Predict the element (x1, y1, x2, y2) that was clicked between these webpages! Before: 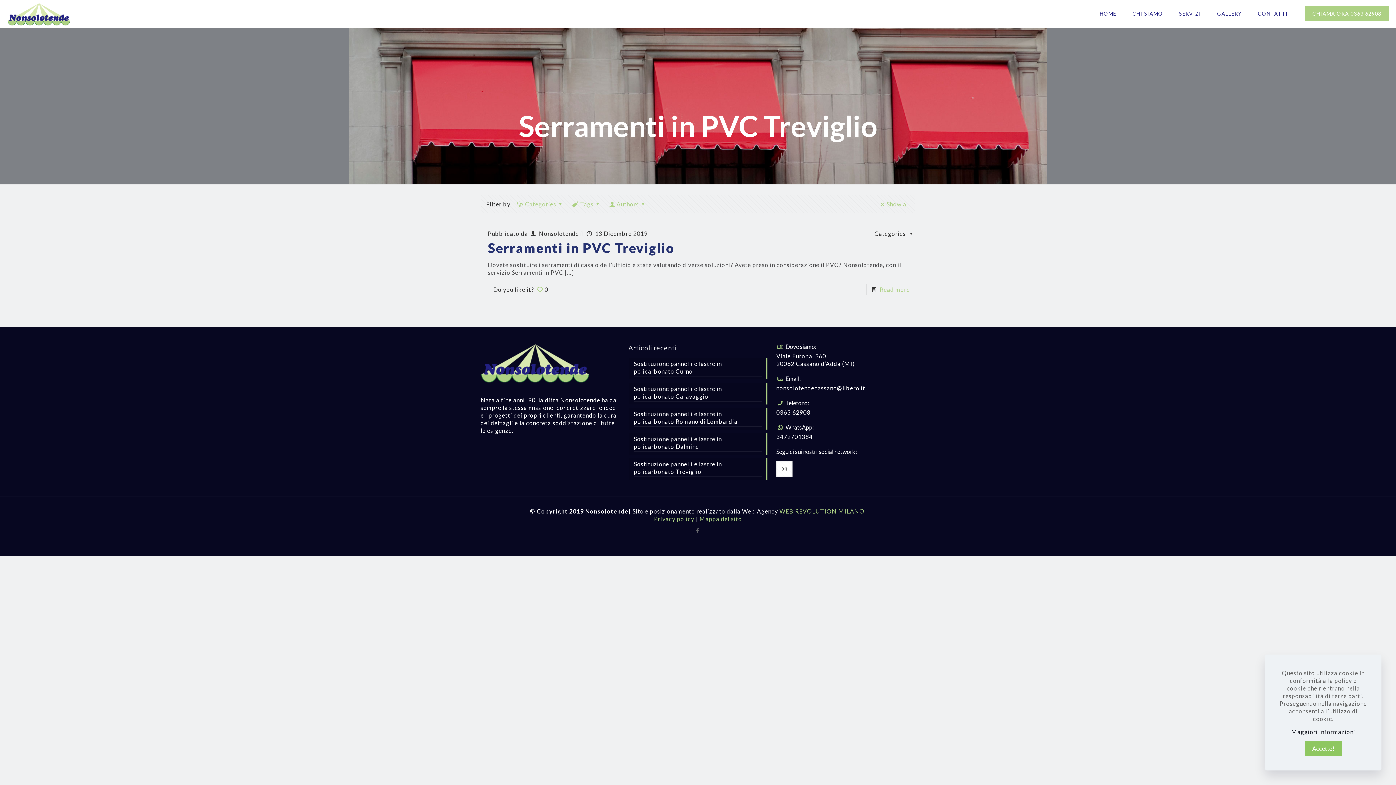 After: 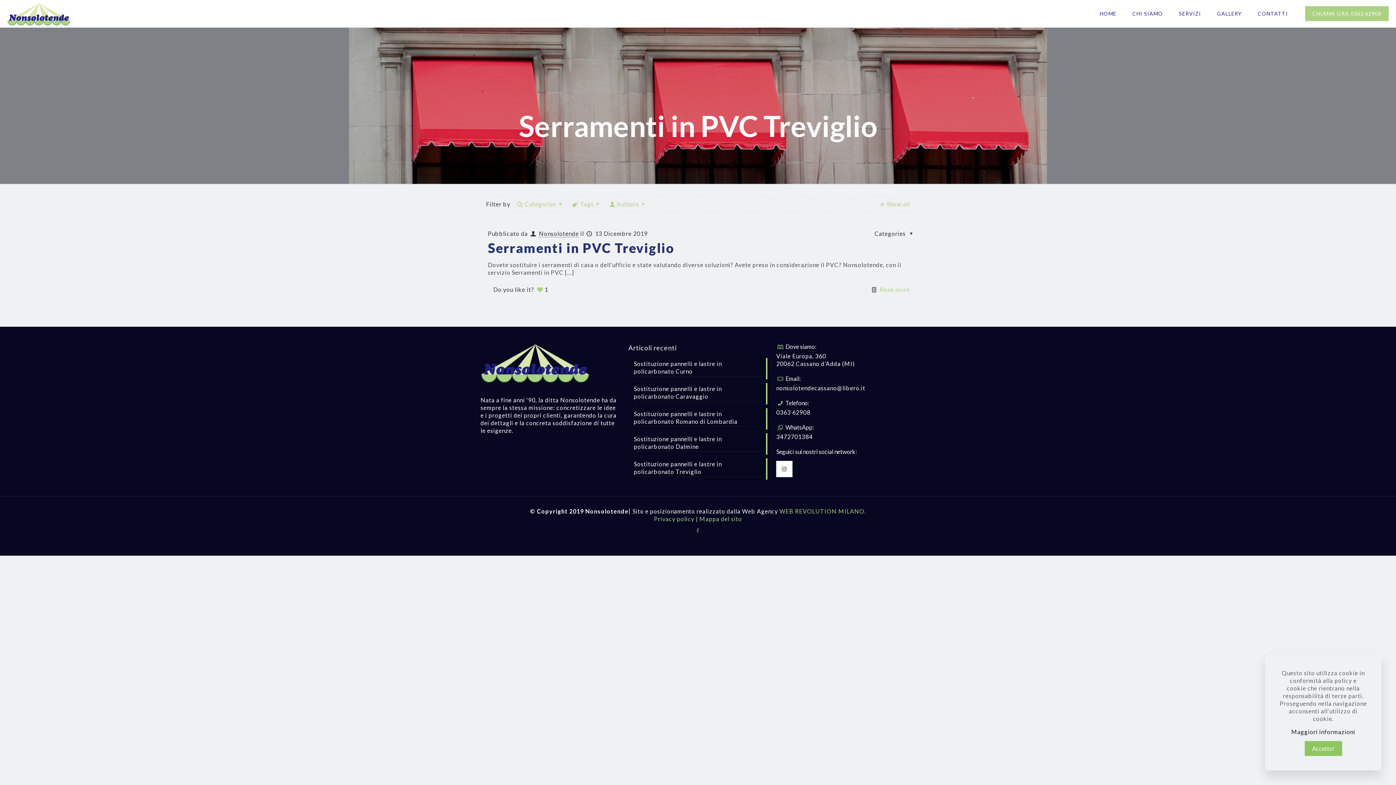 Action: label: 0 bbox: (536, 284, 548, 295)